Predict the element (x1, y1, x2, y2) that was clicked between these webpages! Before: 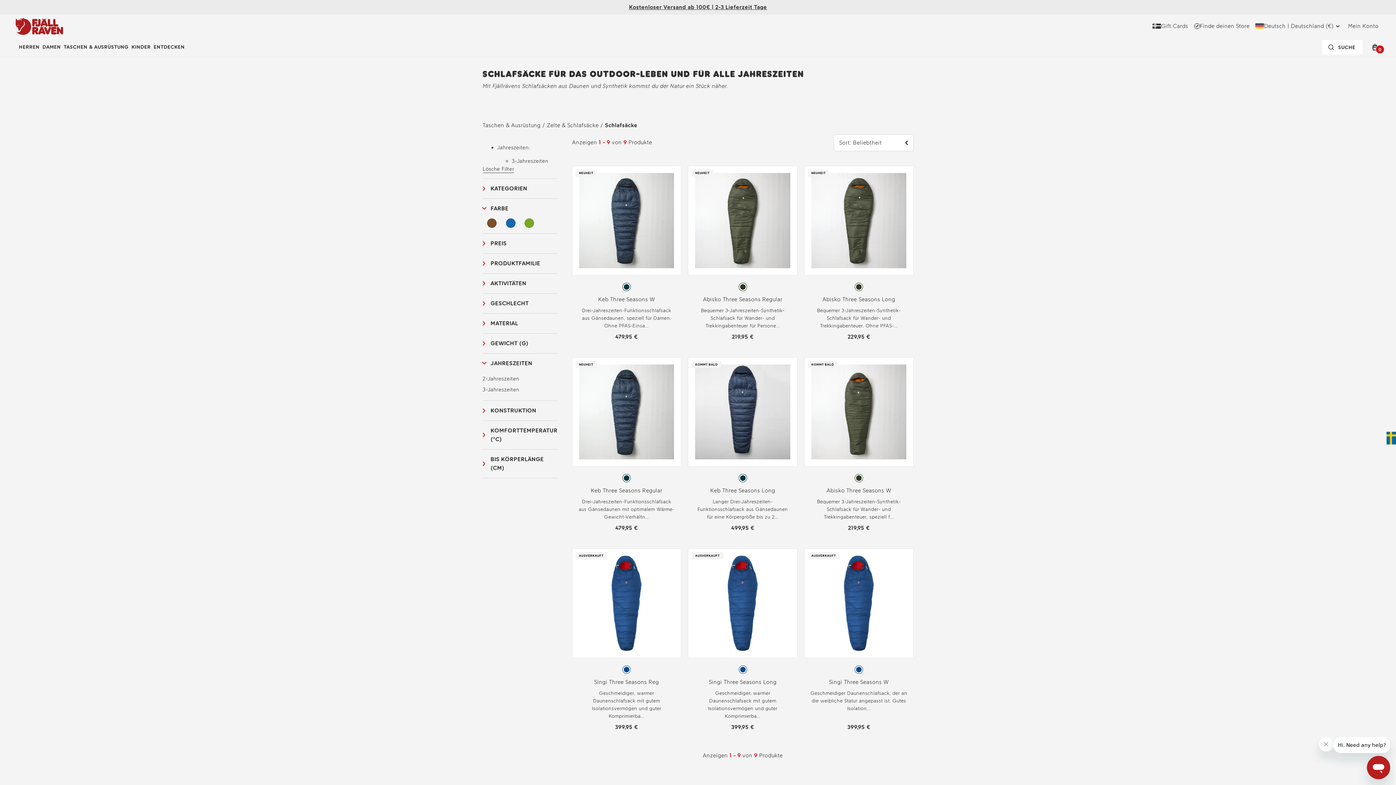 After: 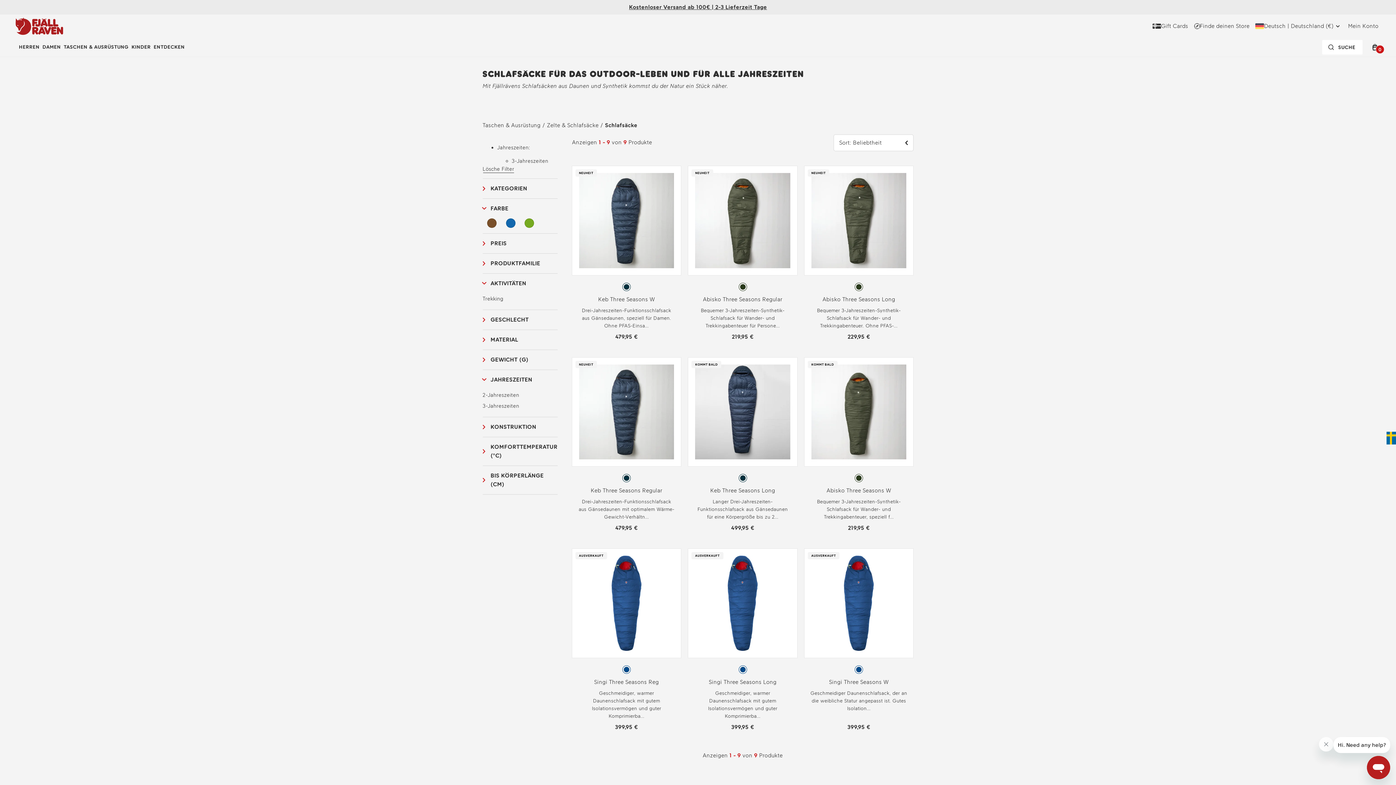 Action: bbox: (482, 273, 557, 293) label: Aktivitäten  Gruppe filtern